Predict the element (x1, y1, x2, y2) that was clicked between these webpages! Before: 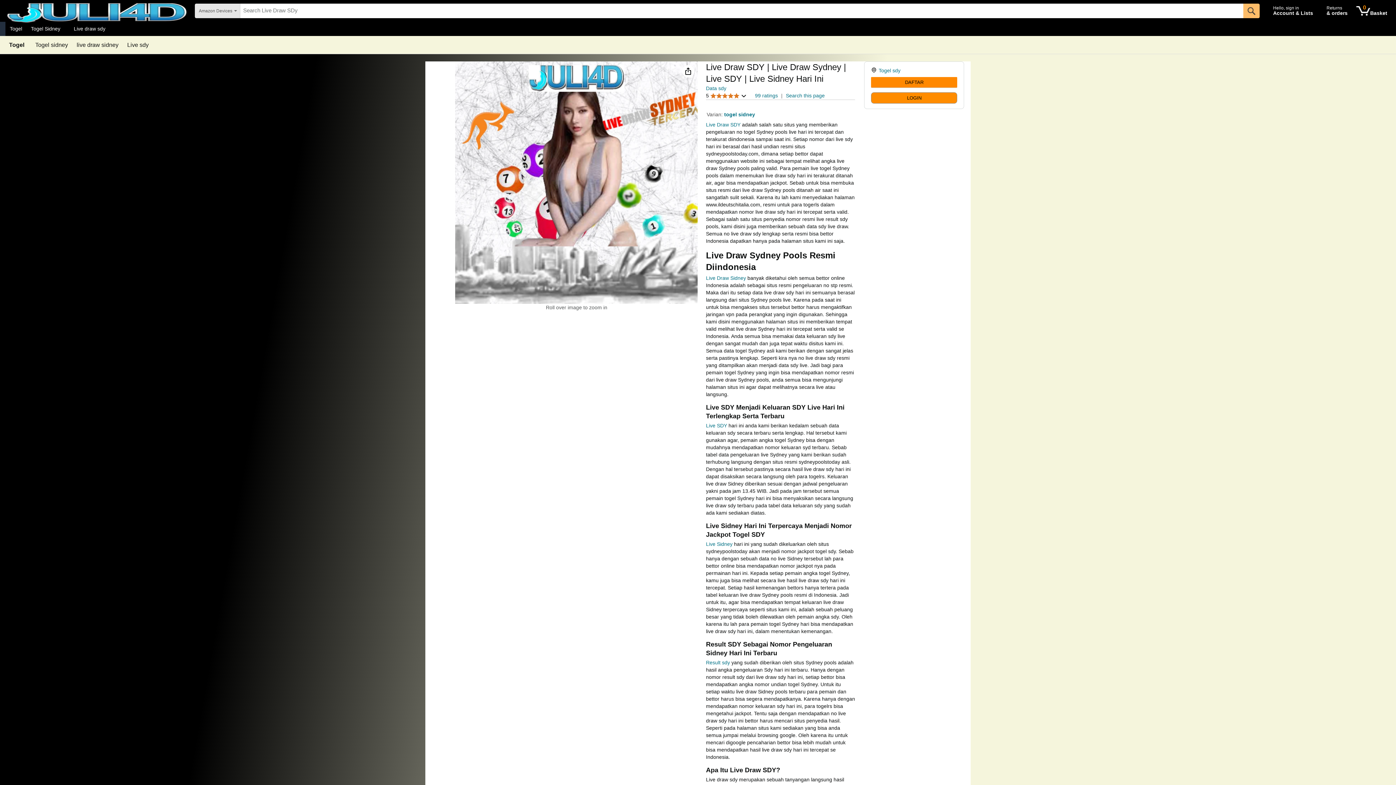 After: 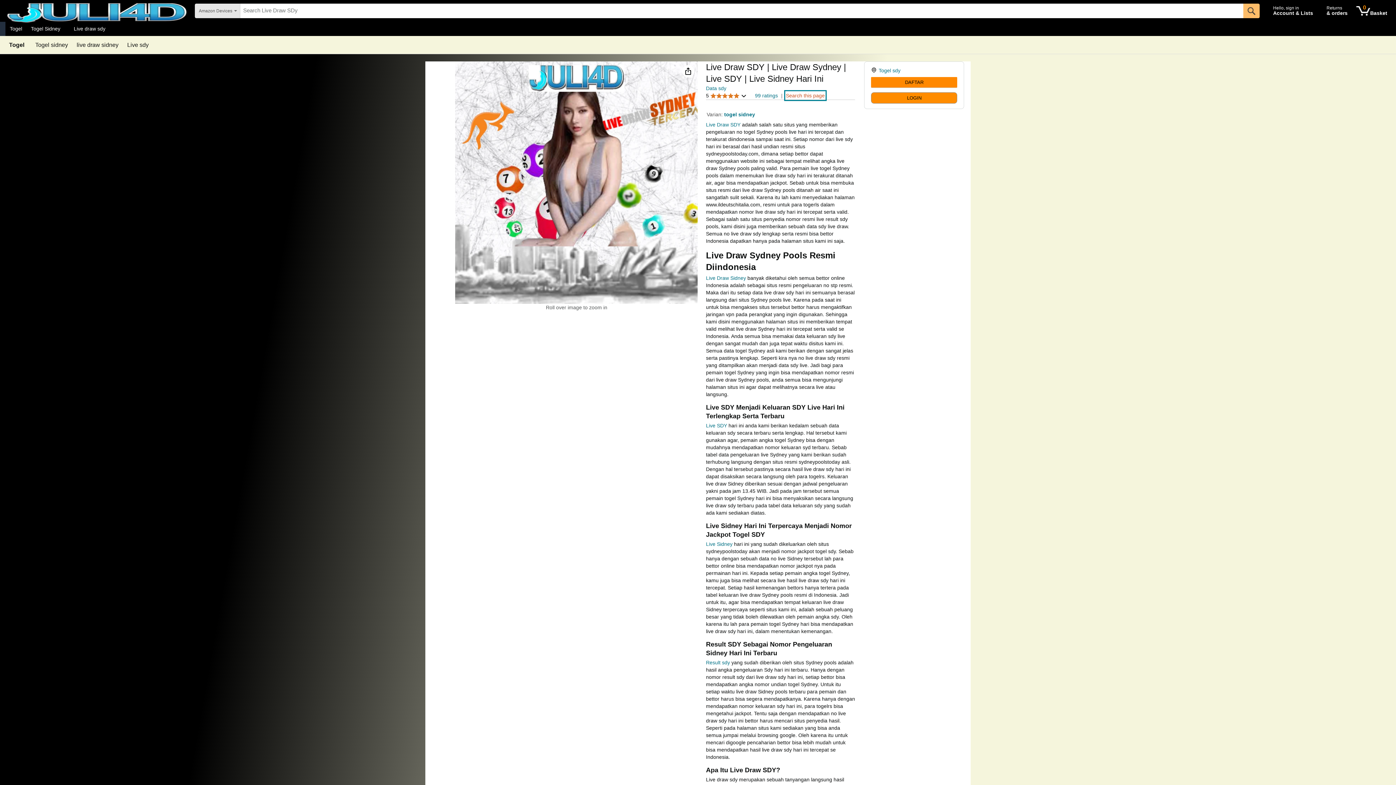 Action: bbox: (786, 92, 824, 99) label: Search this page